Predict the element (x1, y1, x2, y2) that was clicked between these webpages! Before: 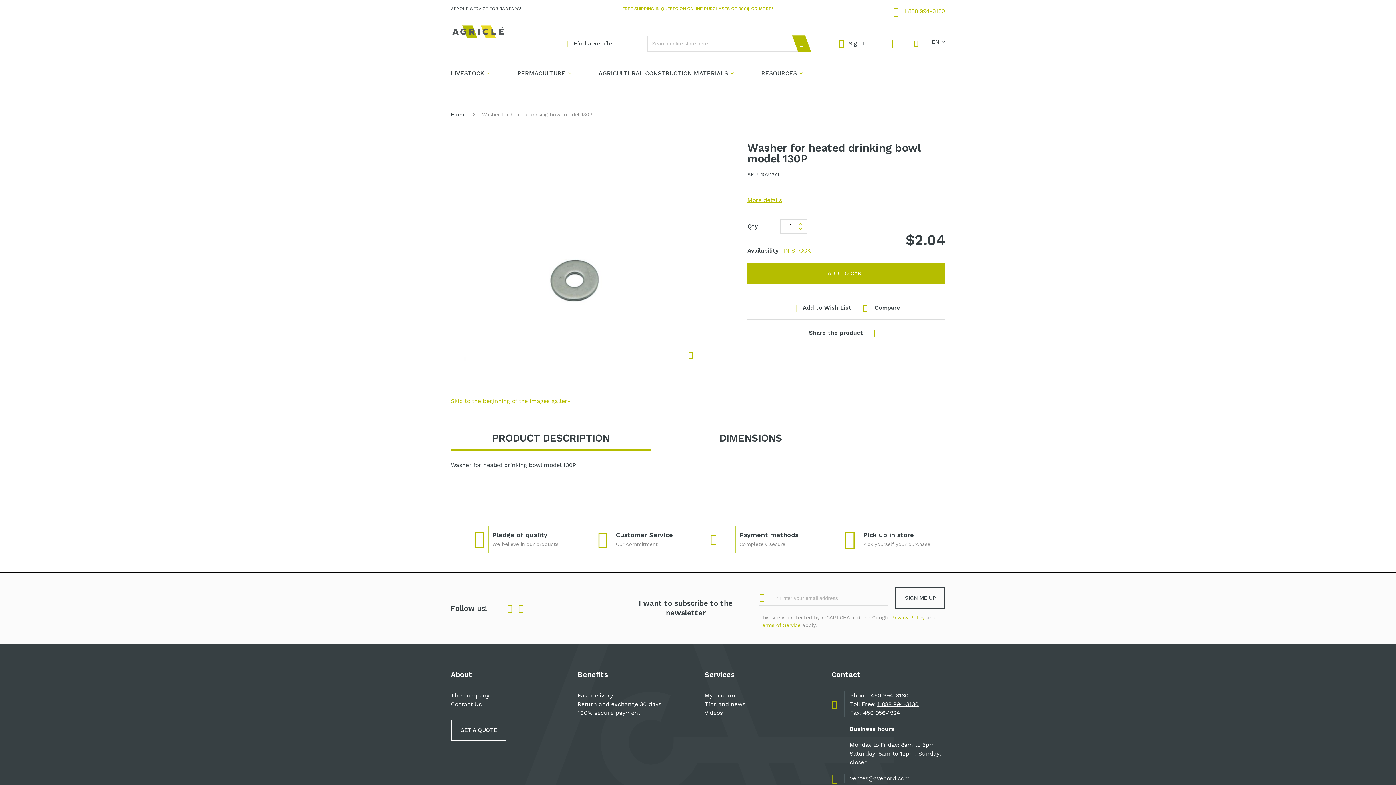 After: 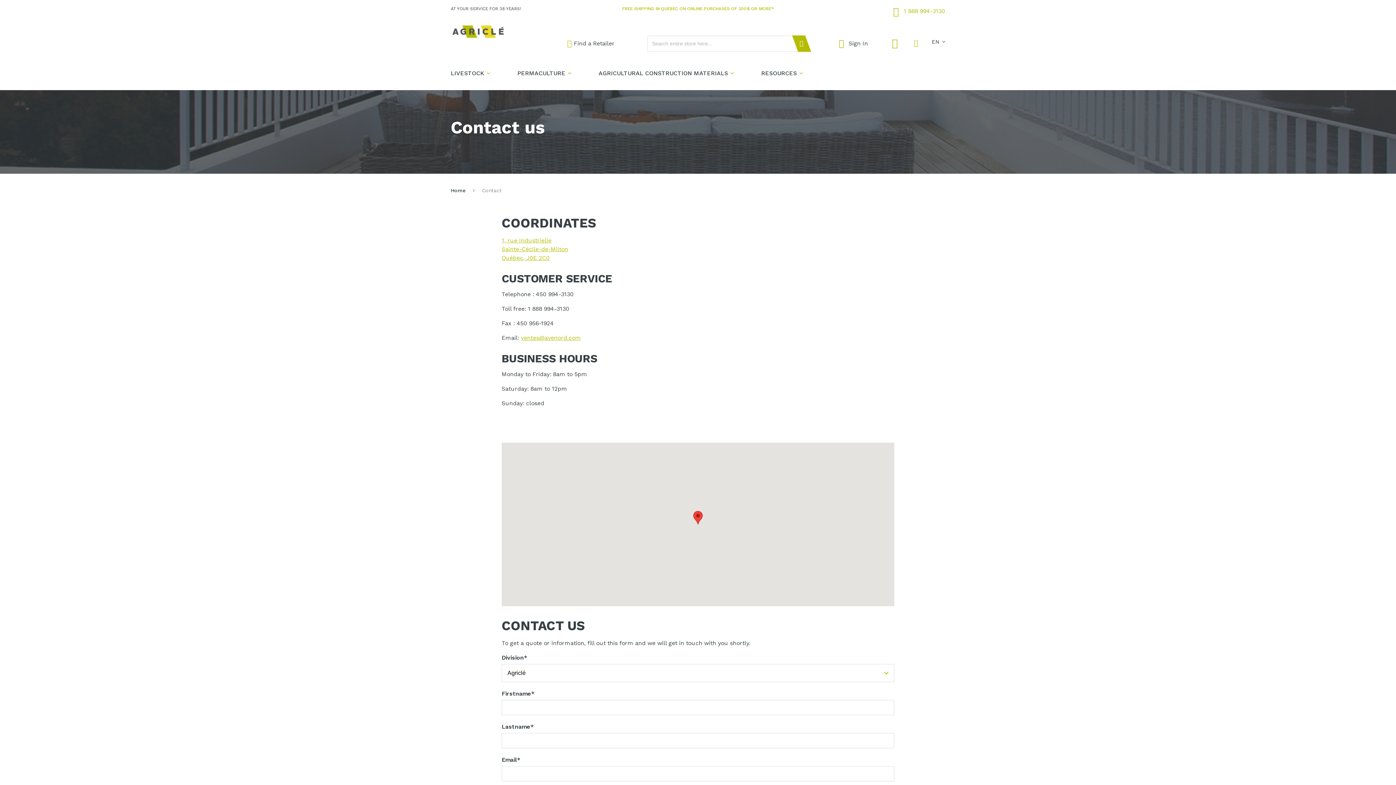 Action: bbox: (450, 701, 481, 708) label: Contact Us